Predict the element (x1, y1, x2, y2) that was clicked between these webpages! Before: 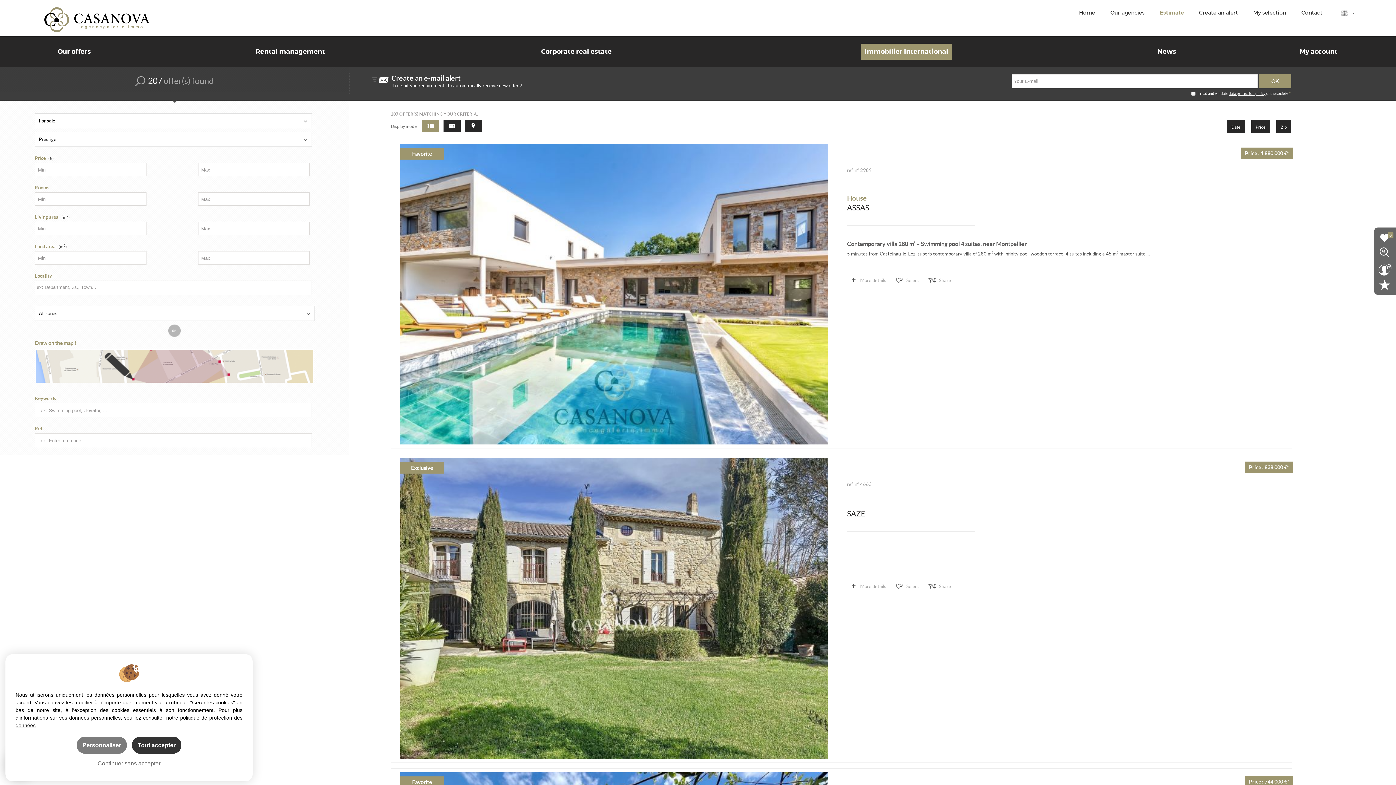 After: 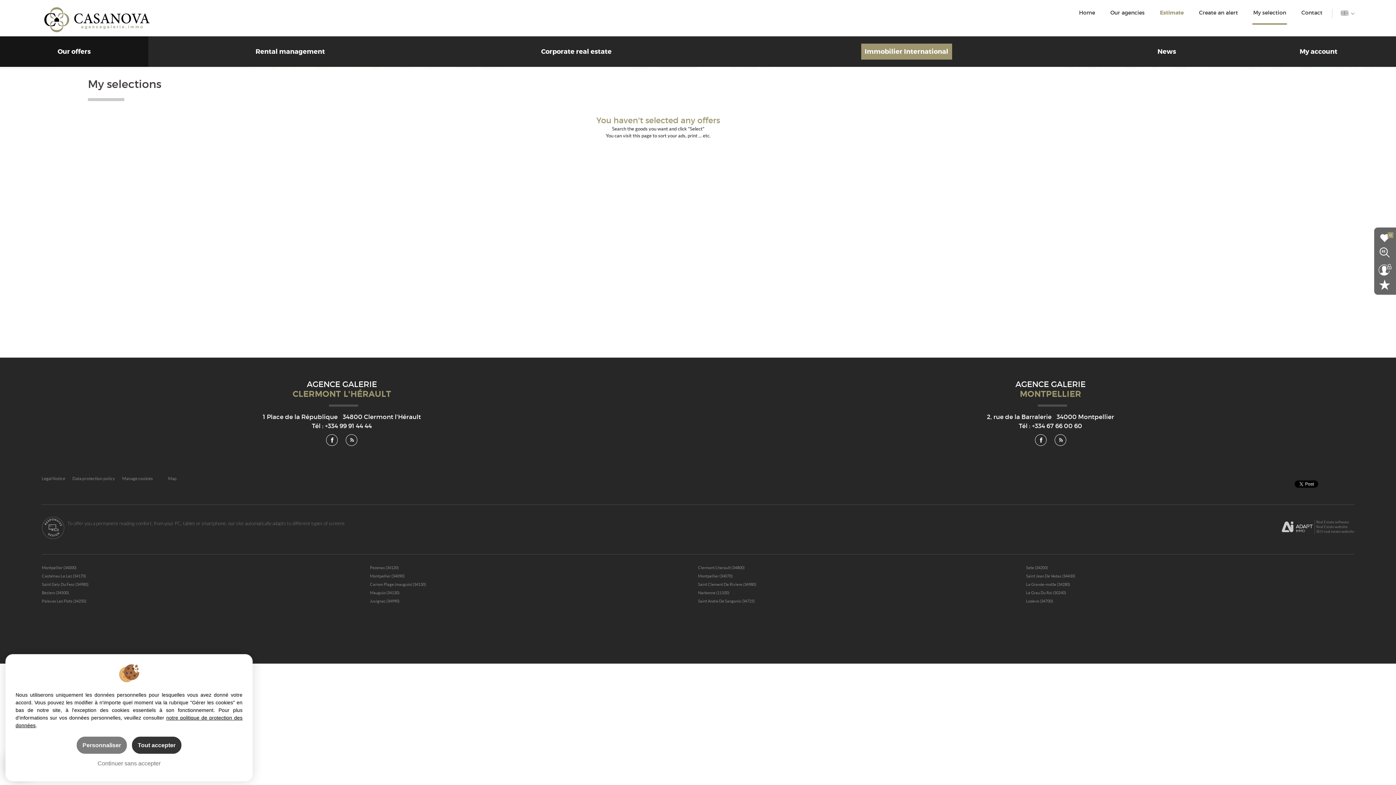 Action: bbox: (1378, 231, 1392, 245) label: 0